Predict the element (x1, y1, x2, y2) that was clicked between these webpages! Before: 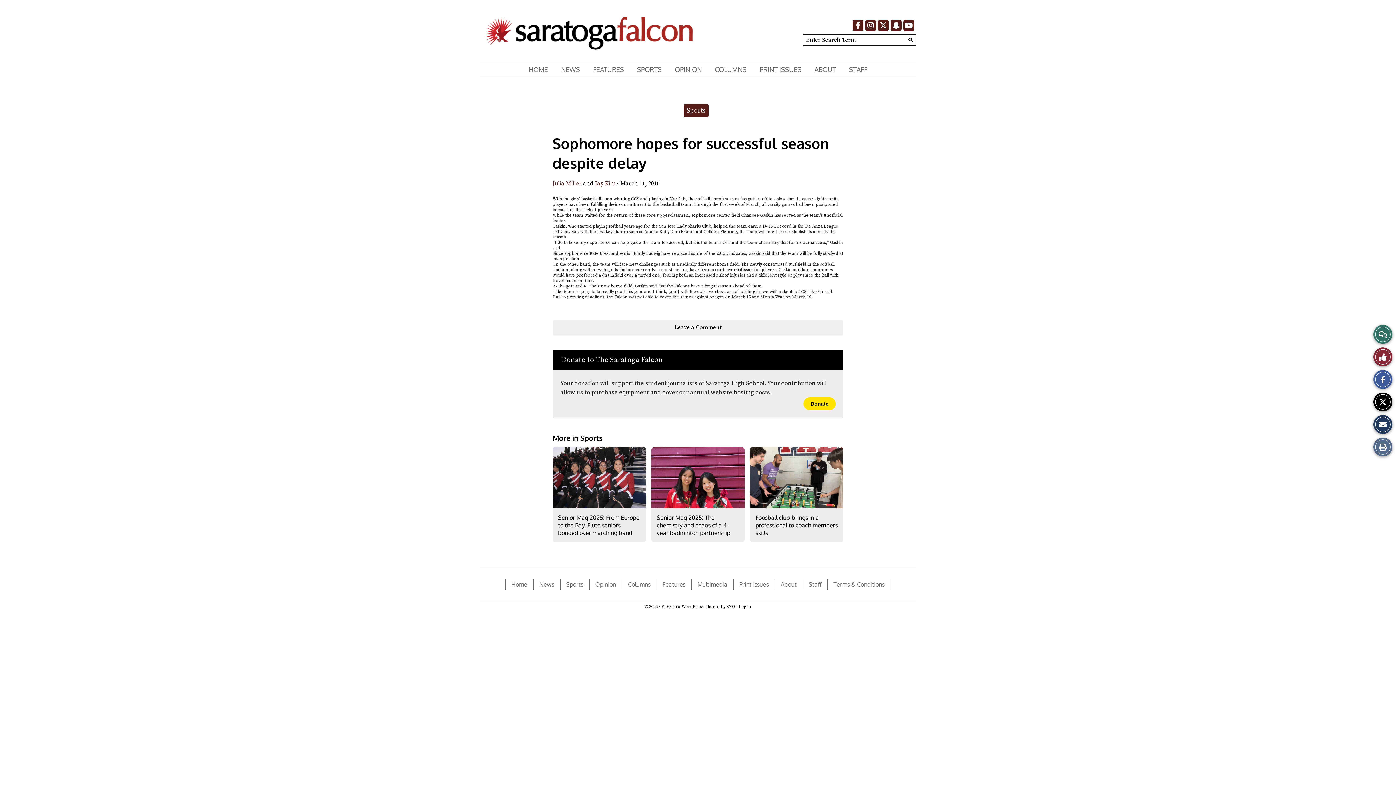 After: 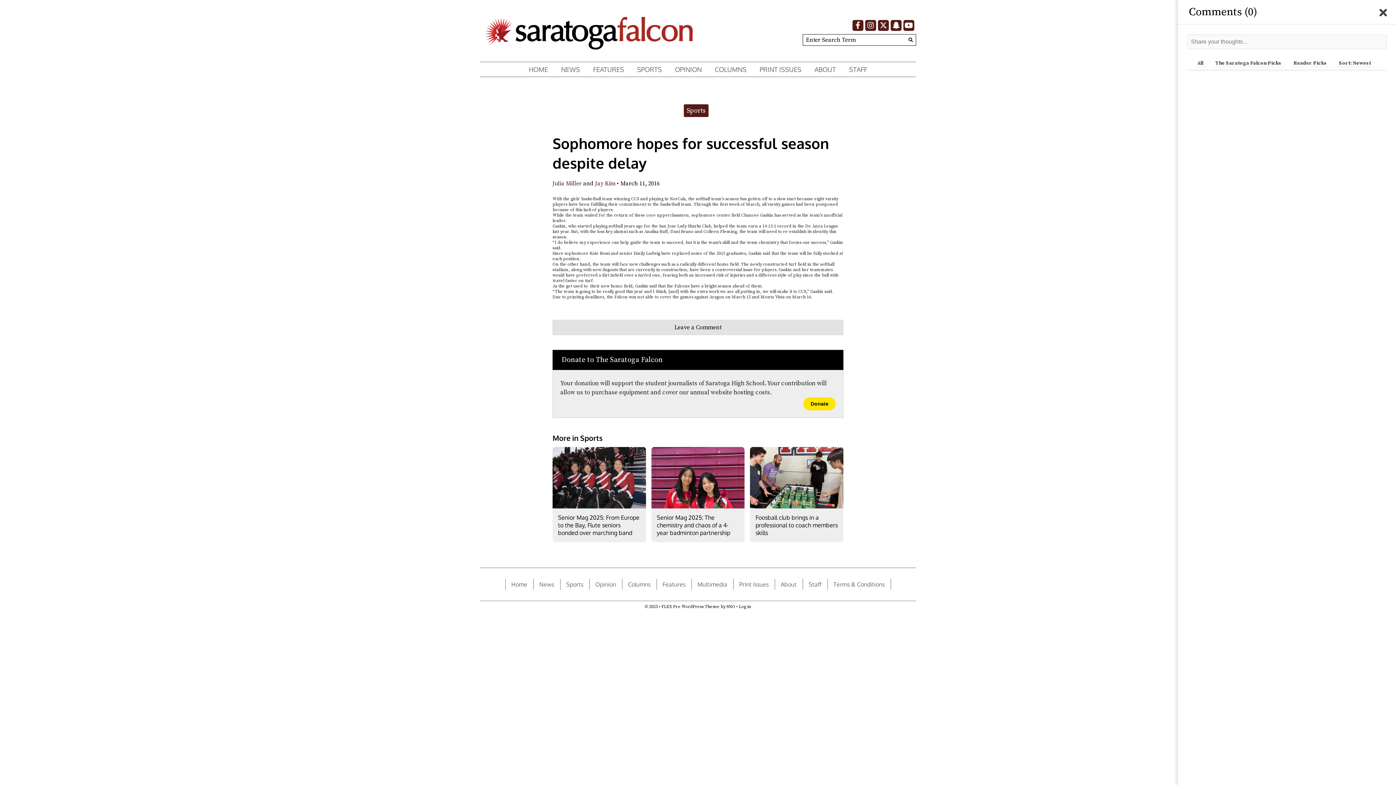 Action: bbox: (552, 320, 843, 335) label: Leave a Comment